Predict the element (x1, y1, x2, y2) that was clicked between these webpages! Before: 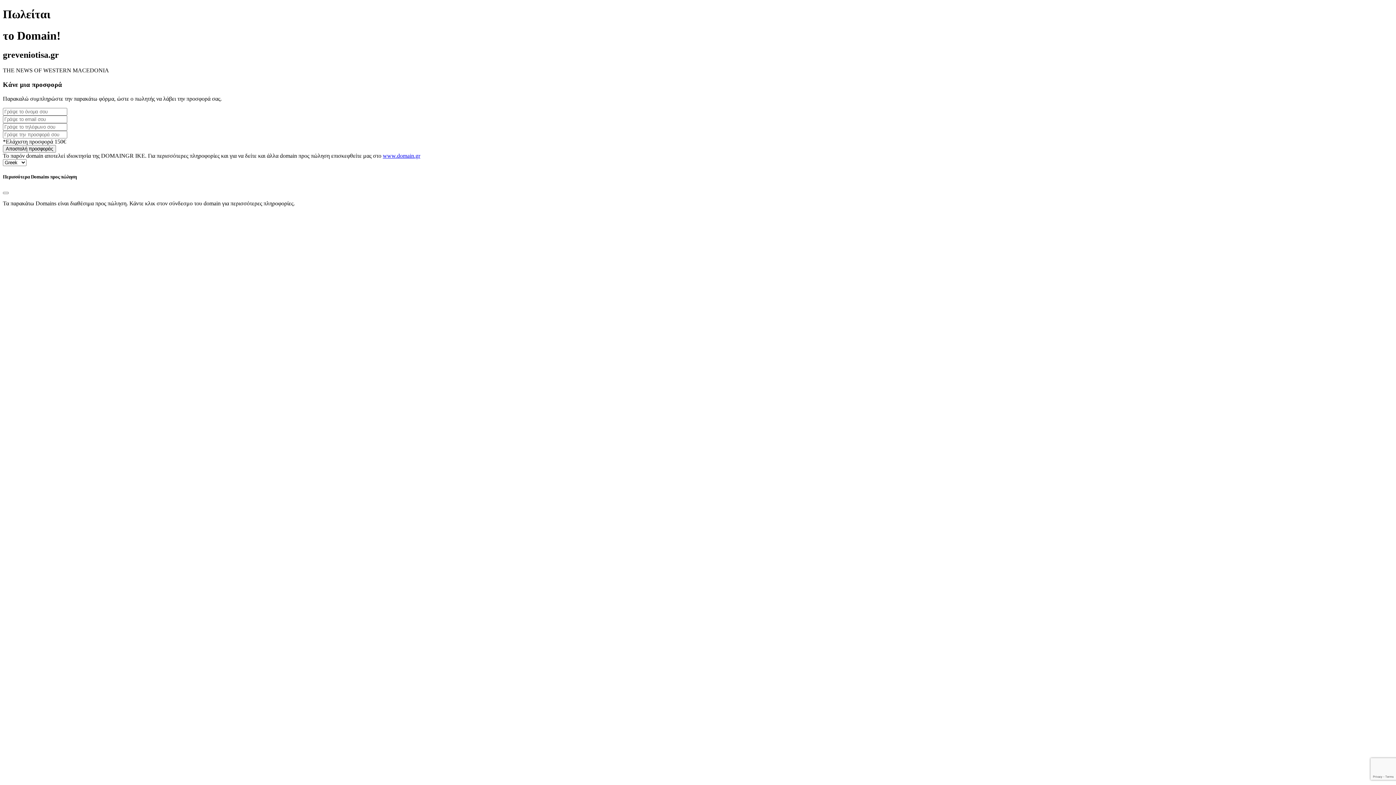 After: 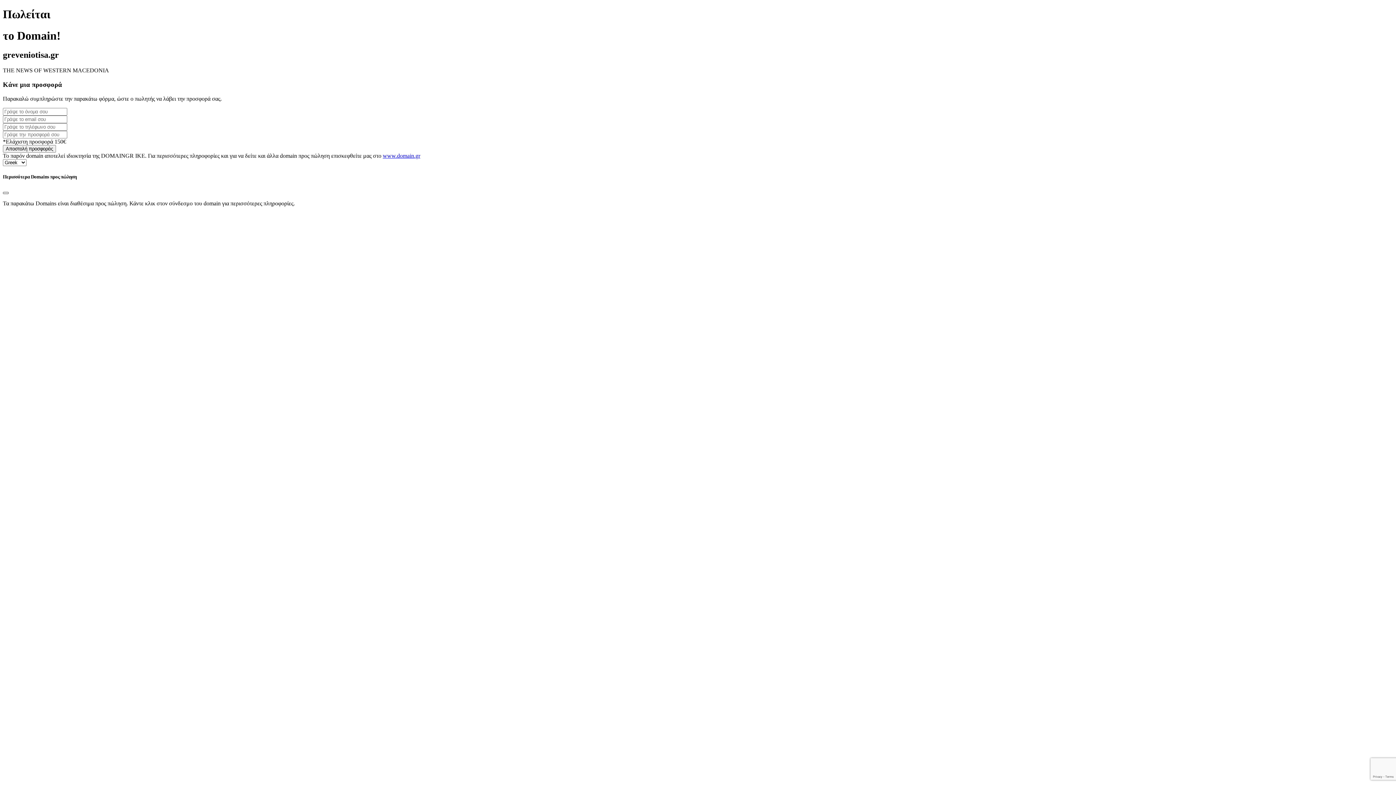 Action: label: Close bbox: (2, 192, 8, 194)